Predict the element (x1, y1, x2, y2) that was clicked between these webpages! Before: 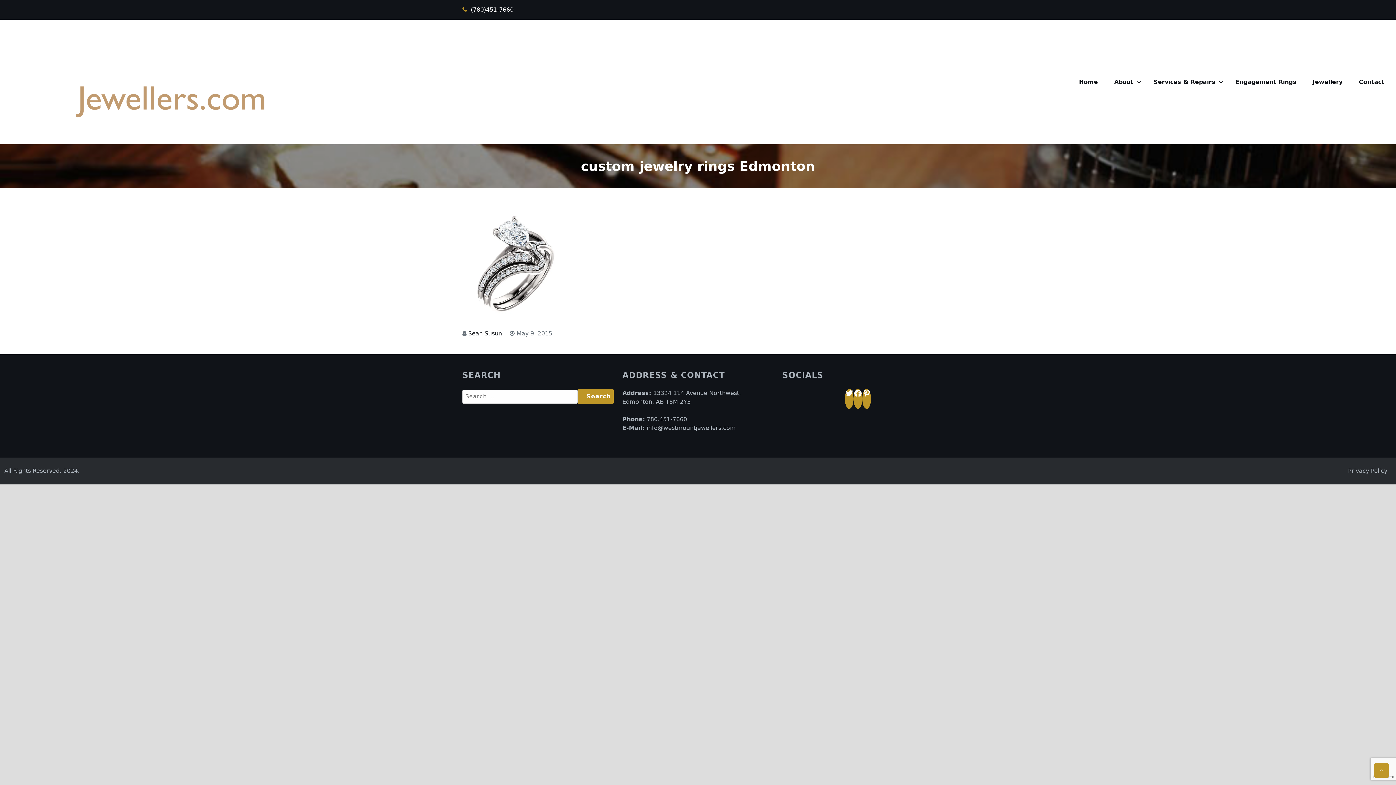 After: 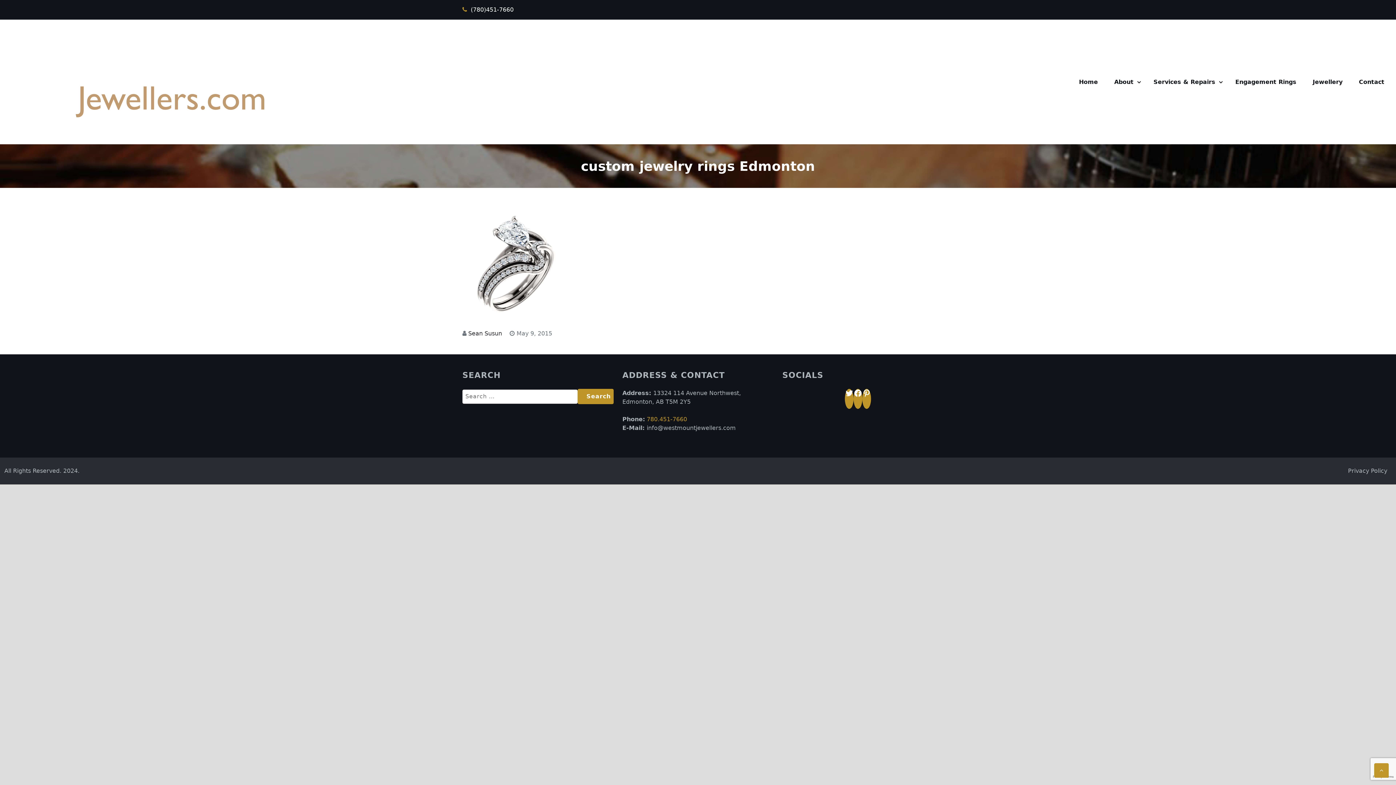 Action: label: 780.451-7660 bbox: (646, 416, 687, 422)